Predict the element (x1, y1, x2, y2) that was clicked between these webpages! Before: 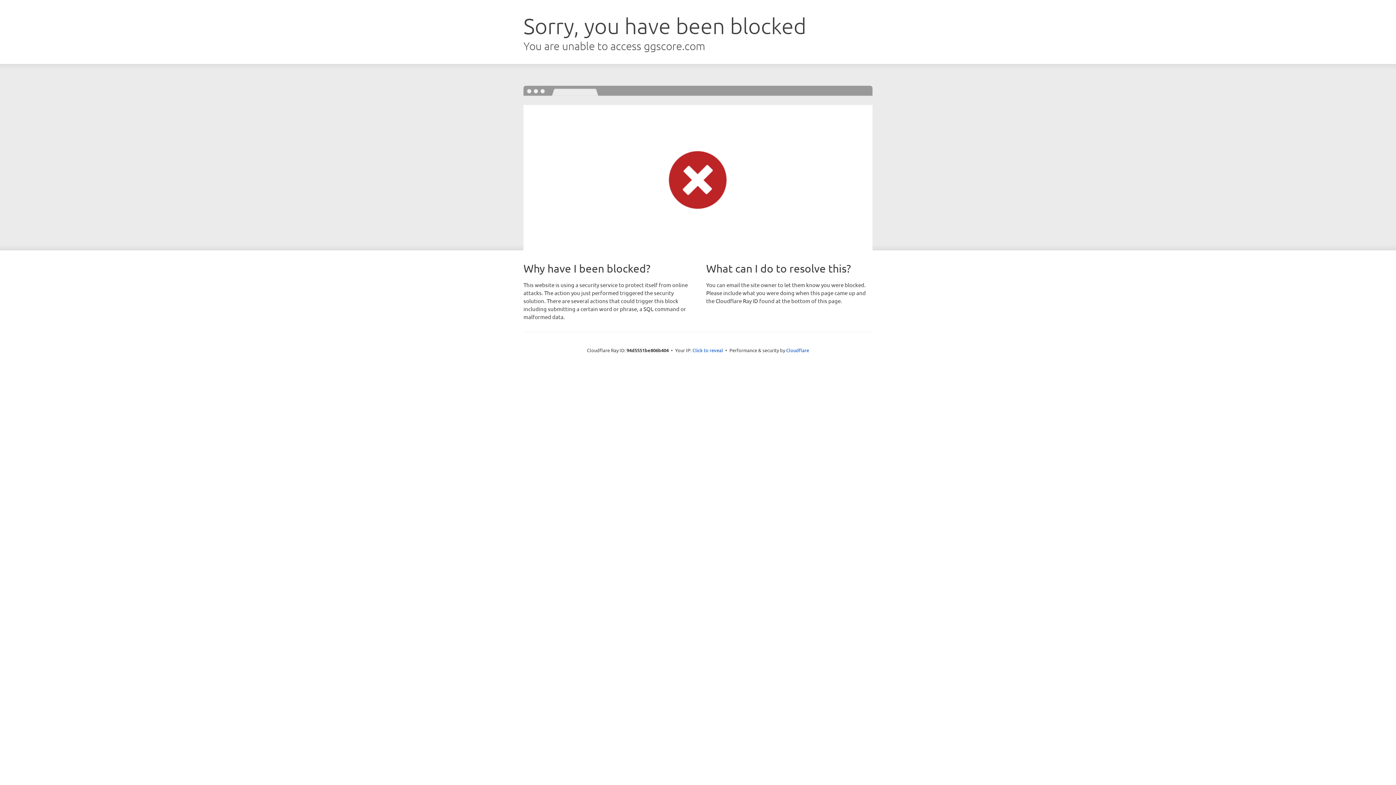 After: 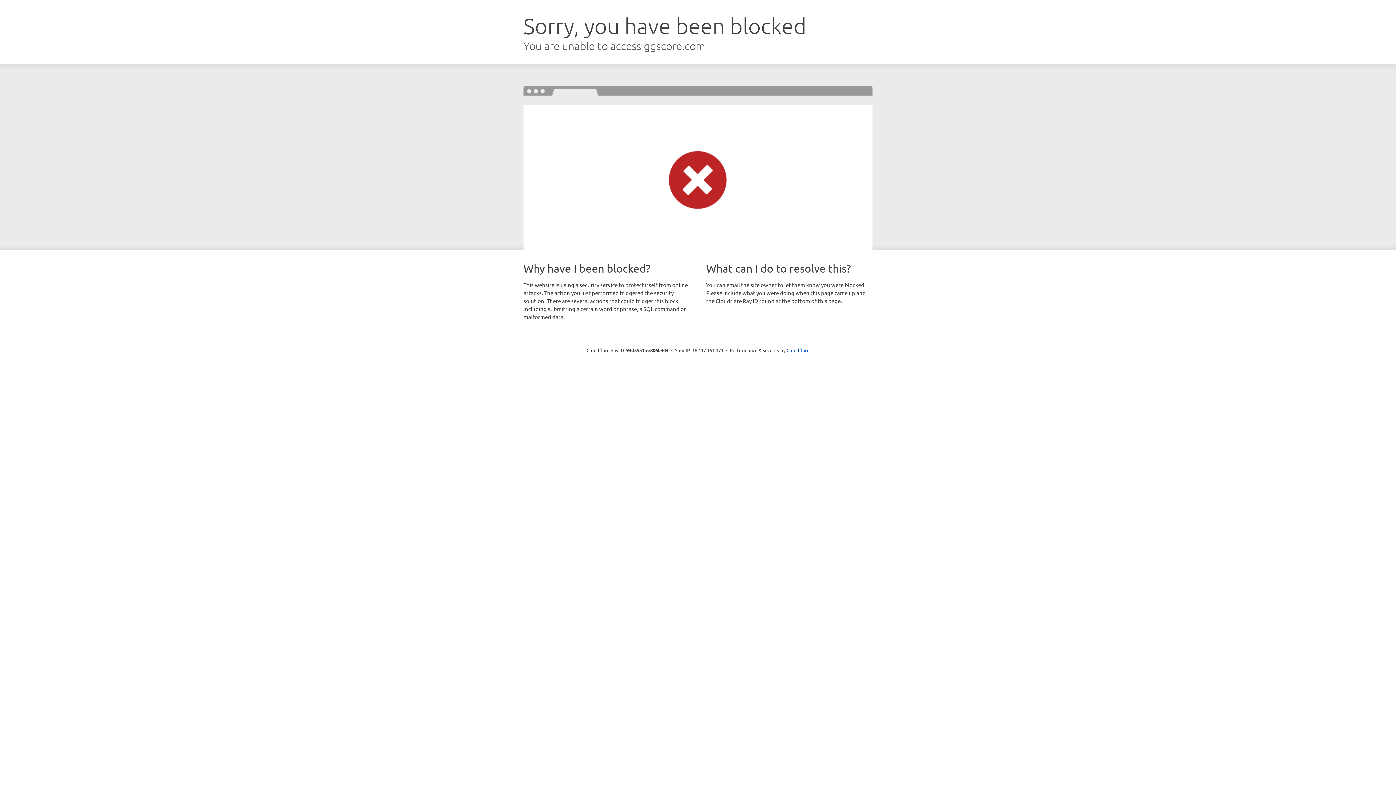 Action: label: Click to reveal bbox: (692, 346, 723, 353)